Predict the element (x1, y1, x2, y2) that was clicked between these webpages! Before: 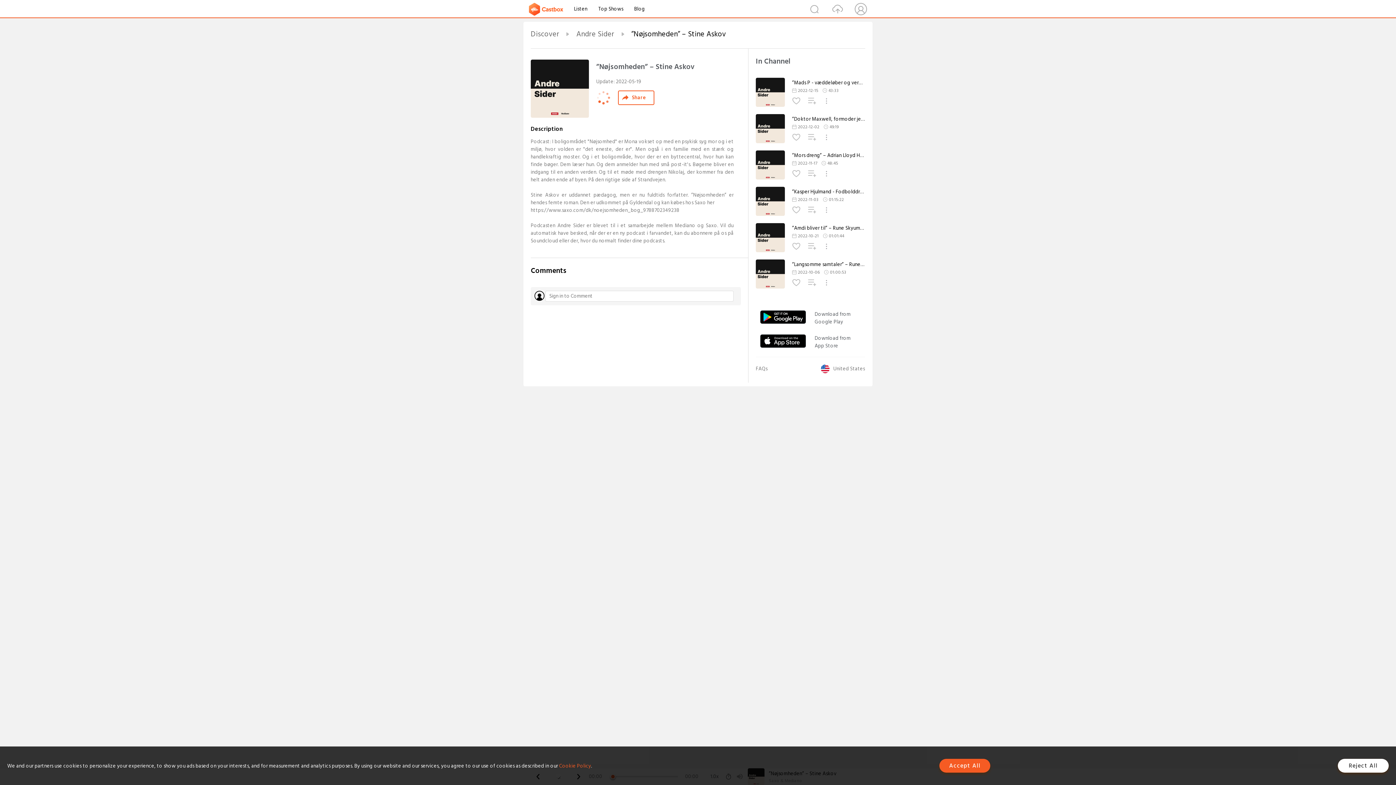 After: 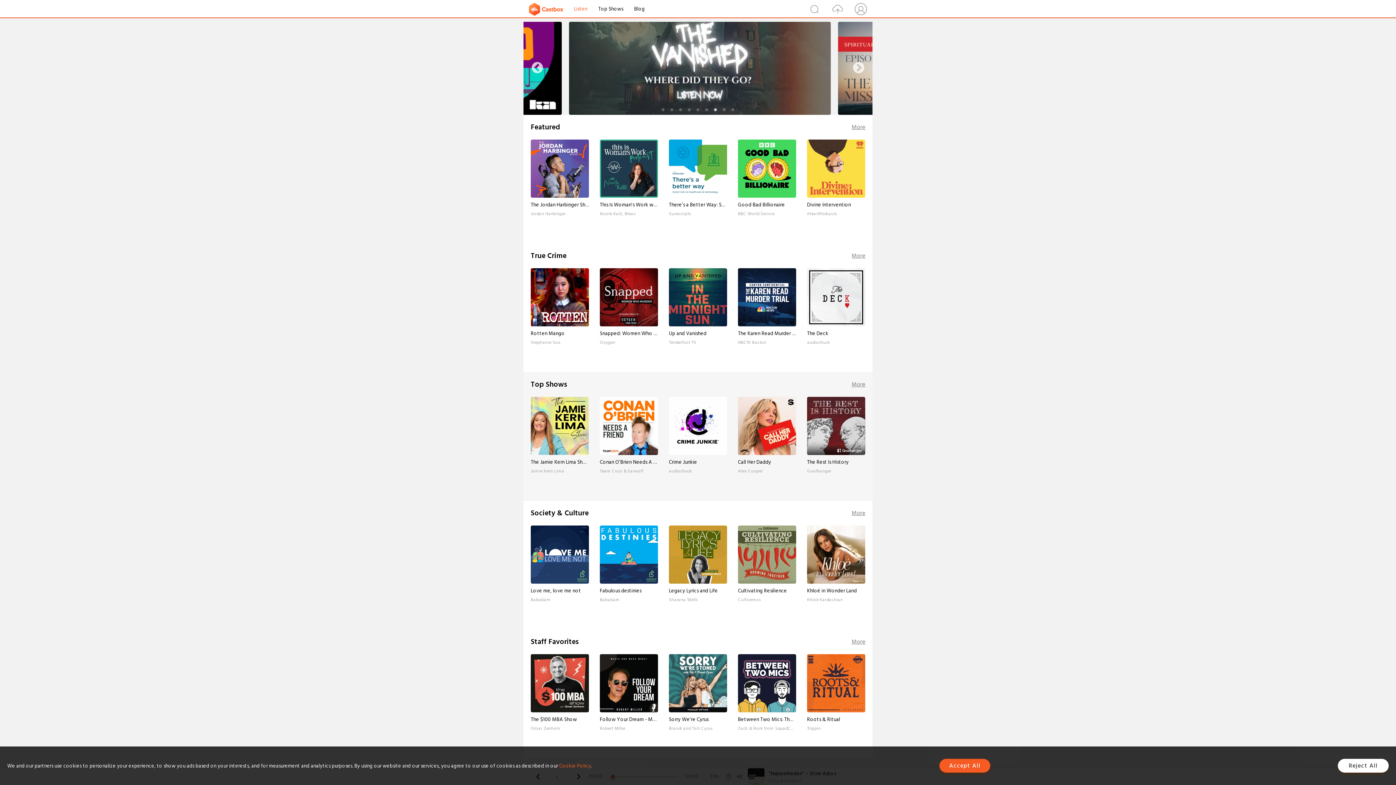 Action: label: Listen bbox: (574, 4, 587, 13)